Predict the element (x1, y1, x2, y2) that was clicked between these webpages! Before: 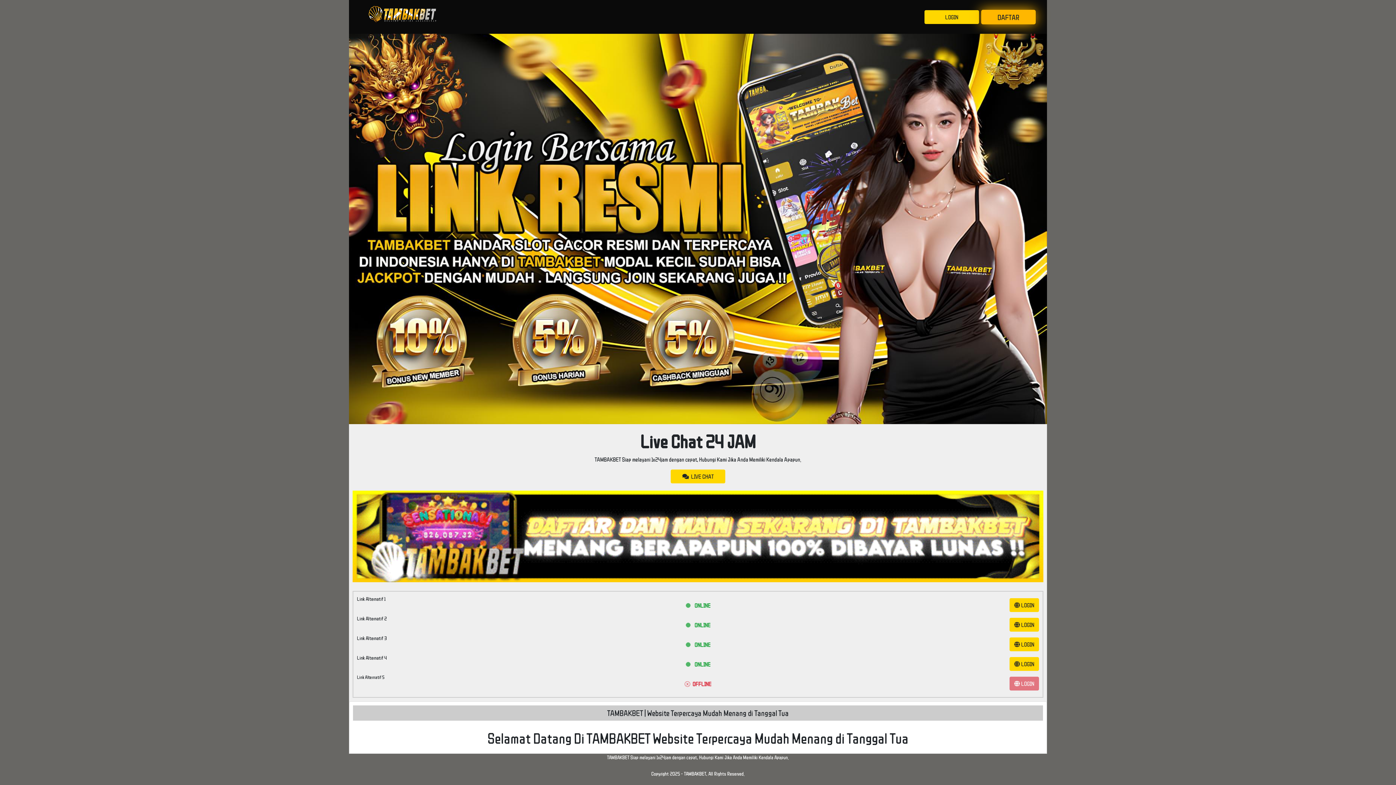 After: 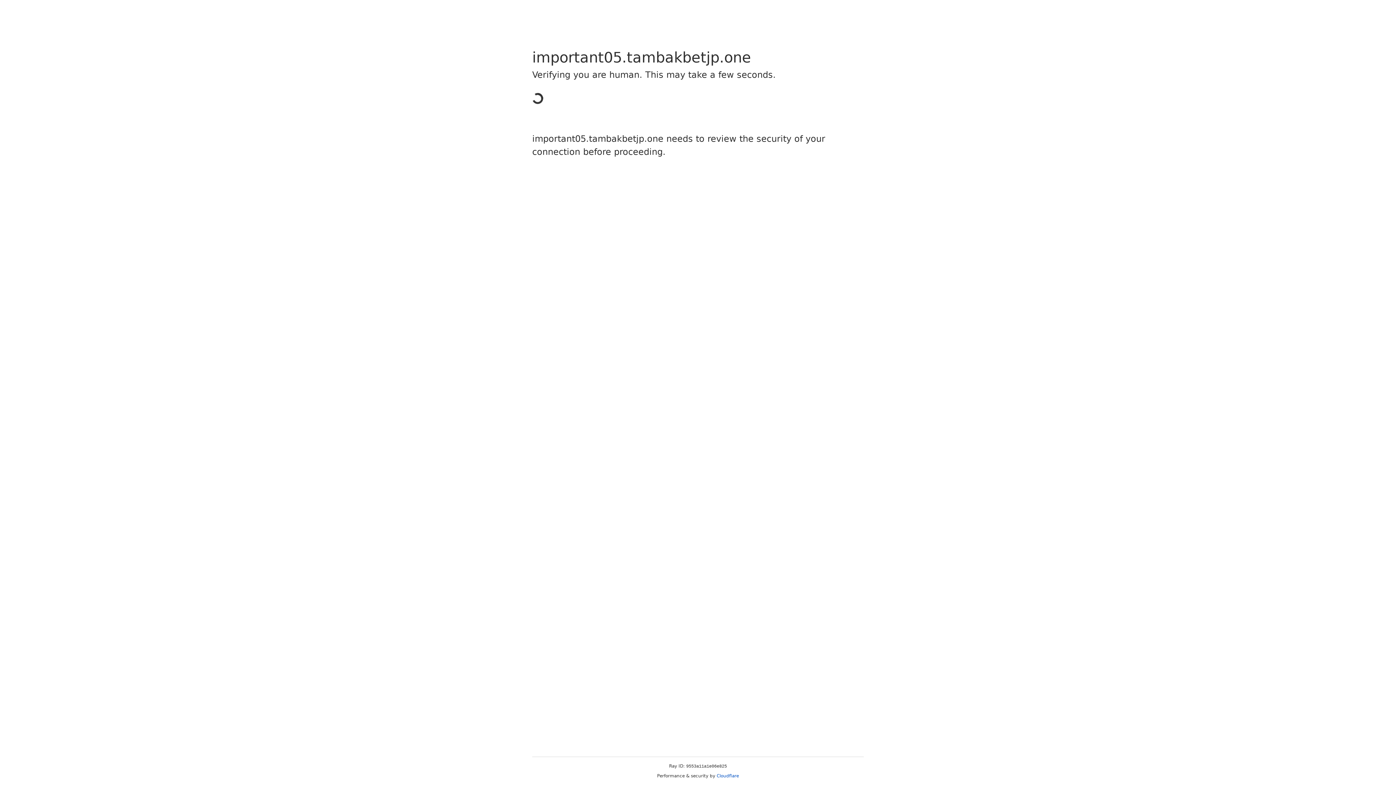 Action: label:  LOGIN bbox: (1009, 618, 1039, 632)